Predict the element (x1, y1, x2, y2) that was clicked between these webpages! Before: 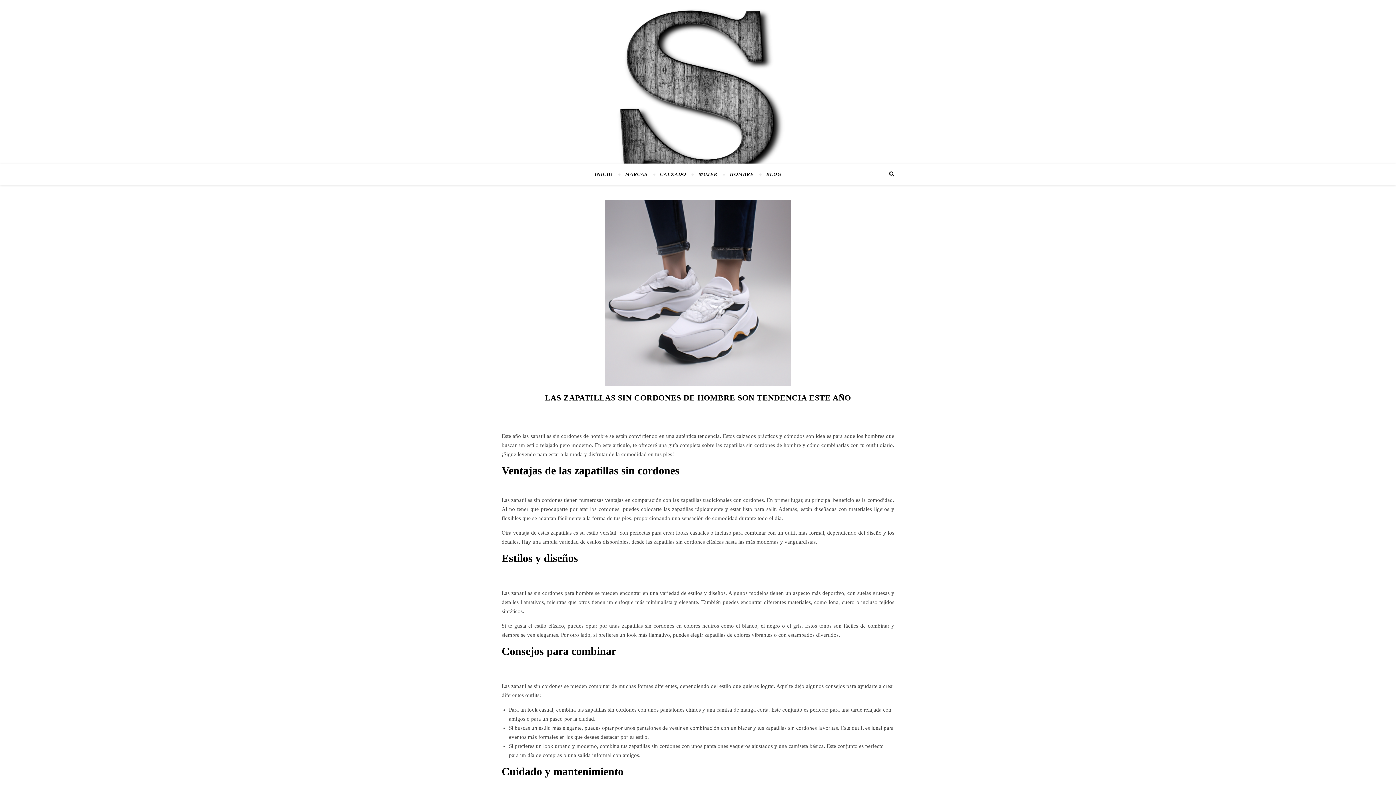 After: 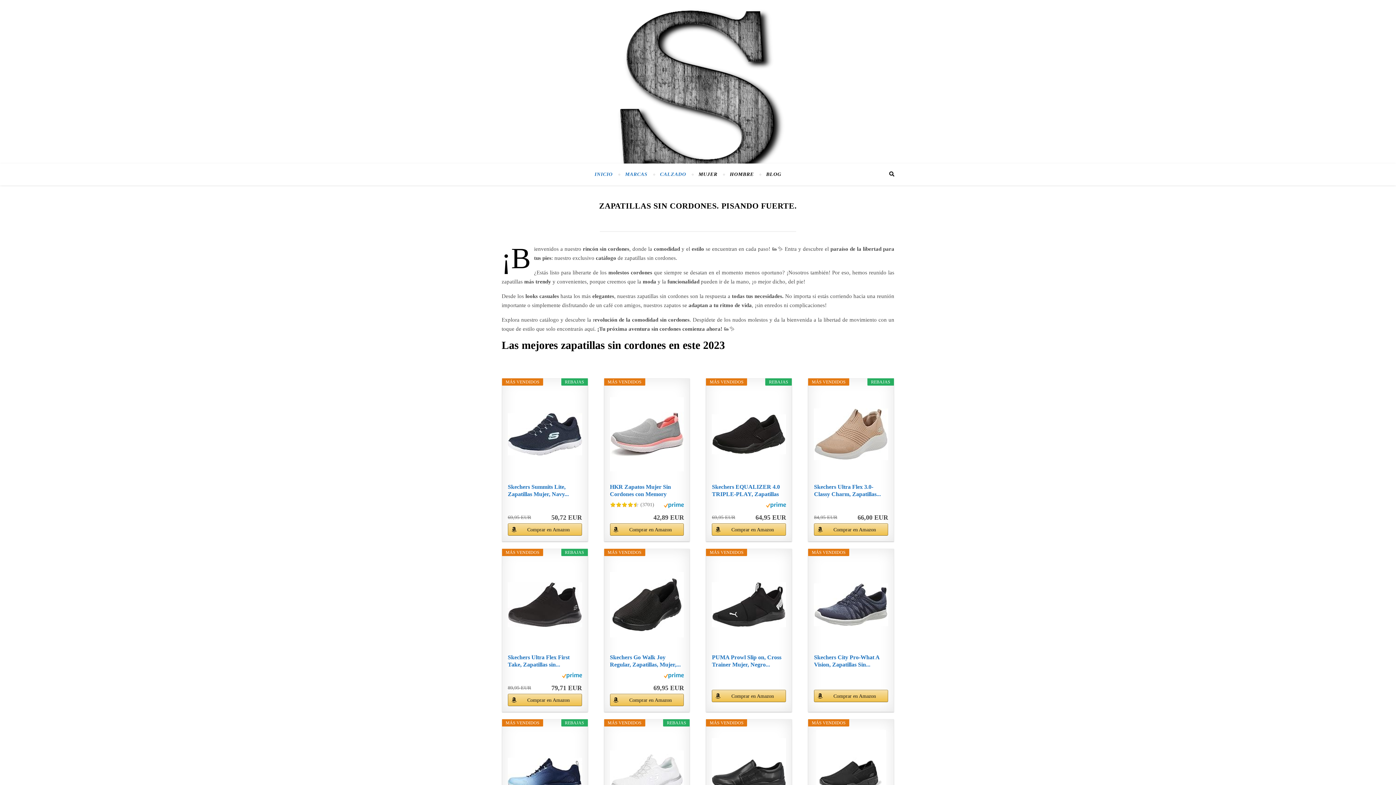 Action: bbox: (619, 163, 654, 185) label: MARCAS